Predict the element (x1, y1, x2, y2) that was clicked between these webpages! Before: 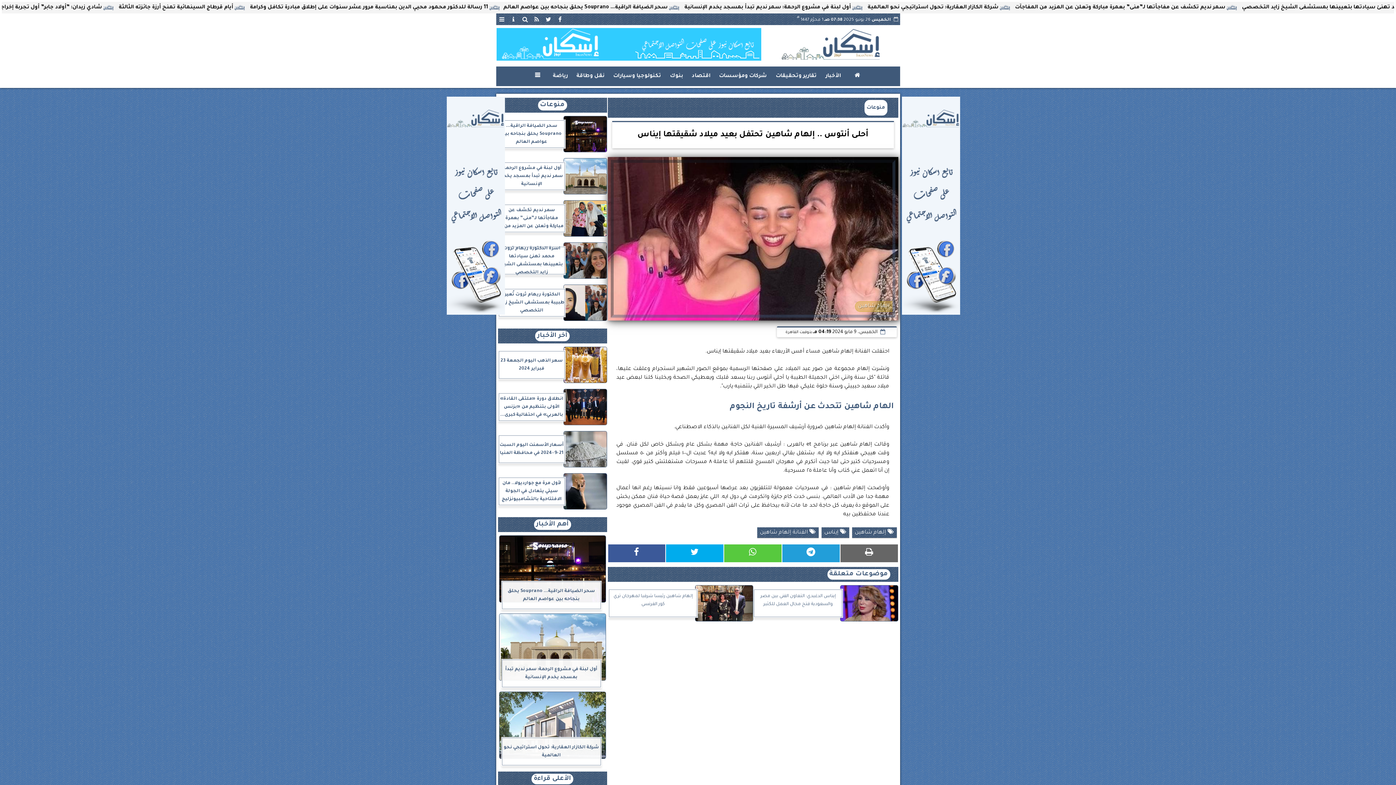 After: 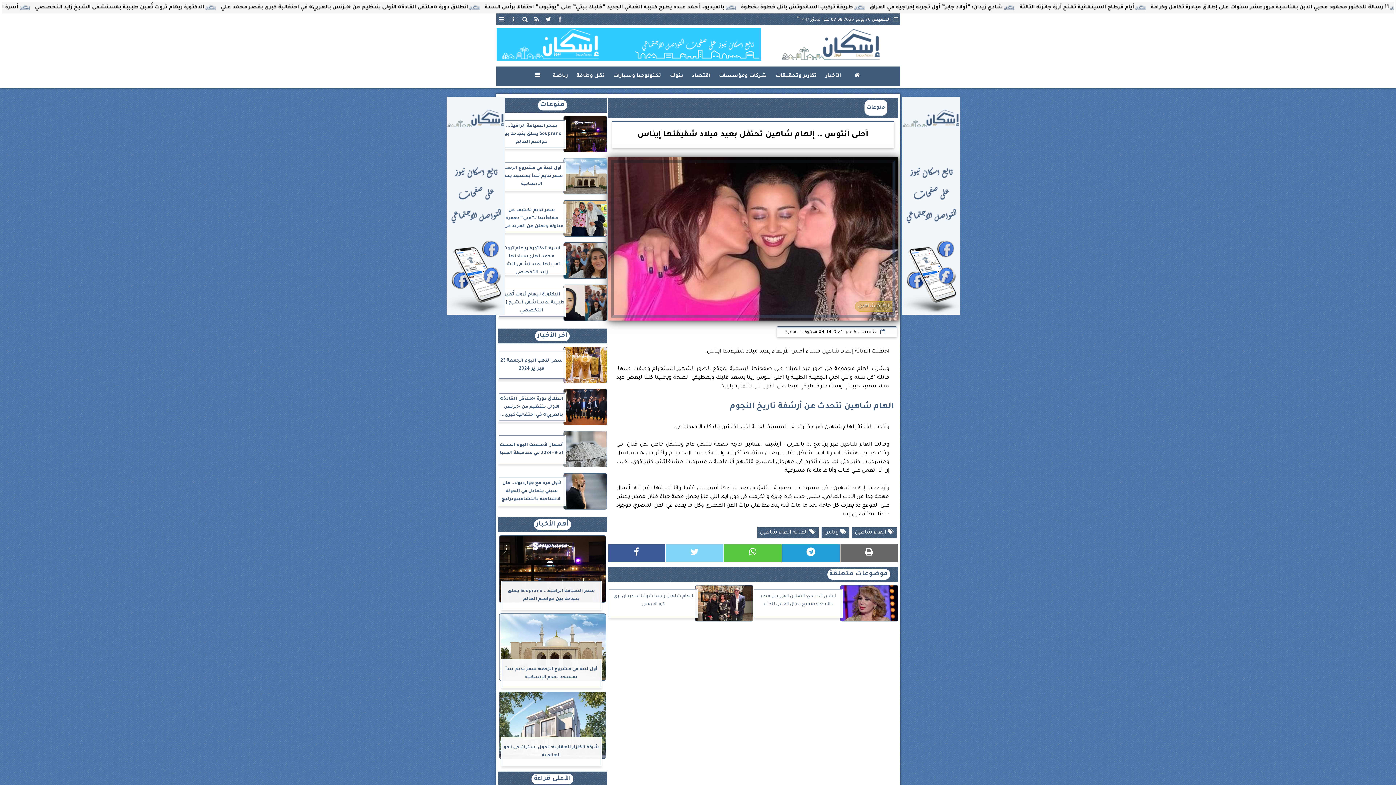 Action: bbox: (665, 544, 723, 562)